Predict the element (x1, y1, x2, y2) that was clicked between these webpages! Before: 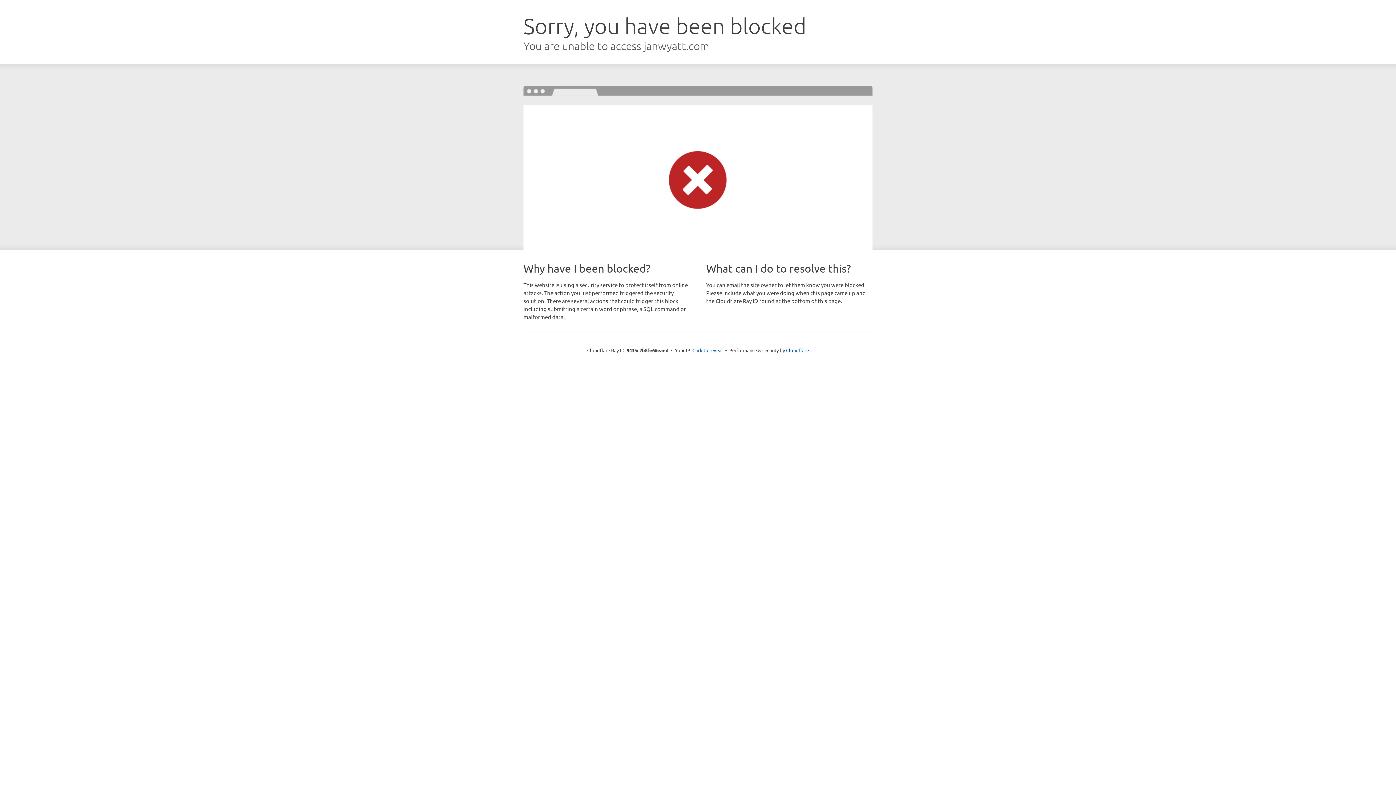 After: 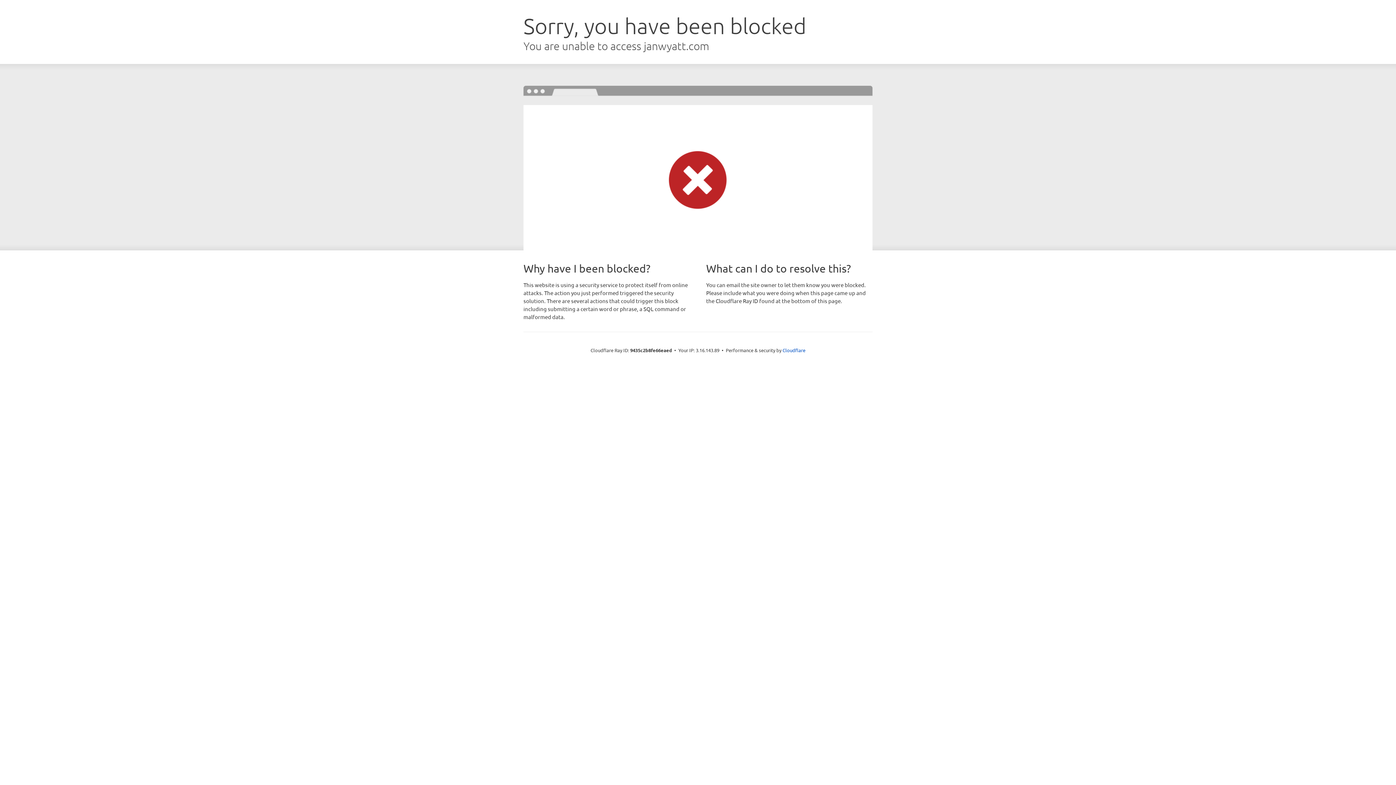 Action: label: Click to reveal bbox: (692, 346, 723, 353)